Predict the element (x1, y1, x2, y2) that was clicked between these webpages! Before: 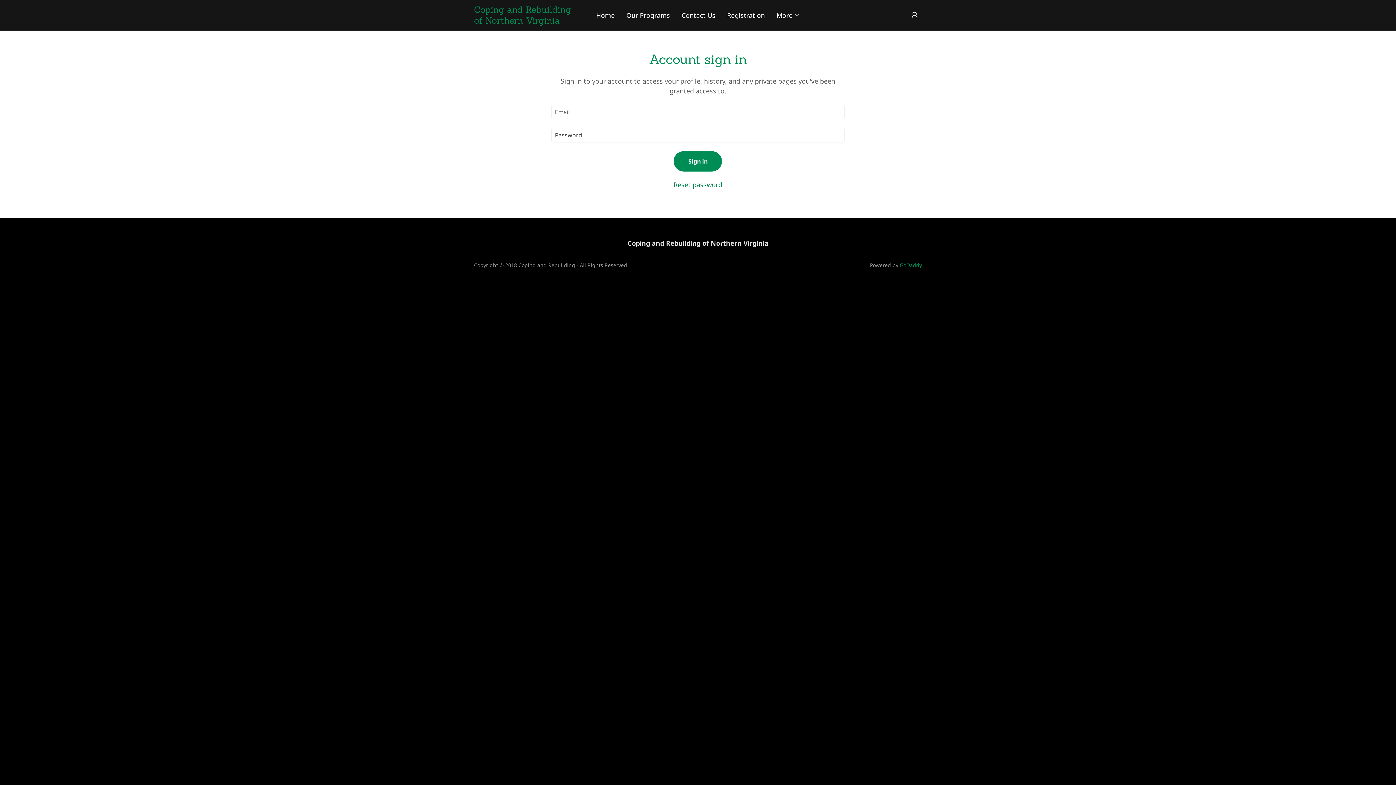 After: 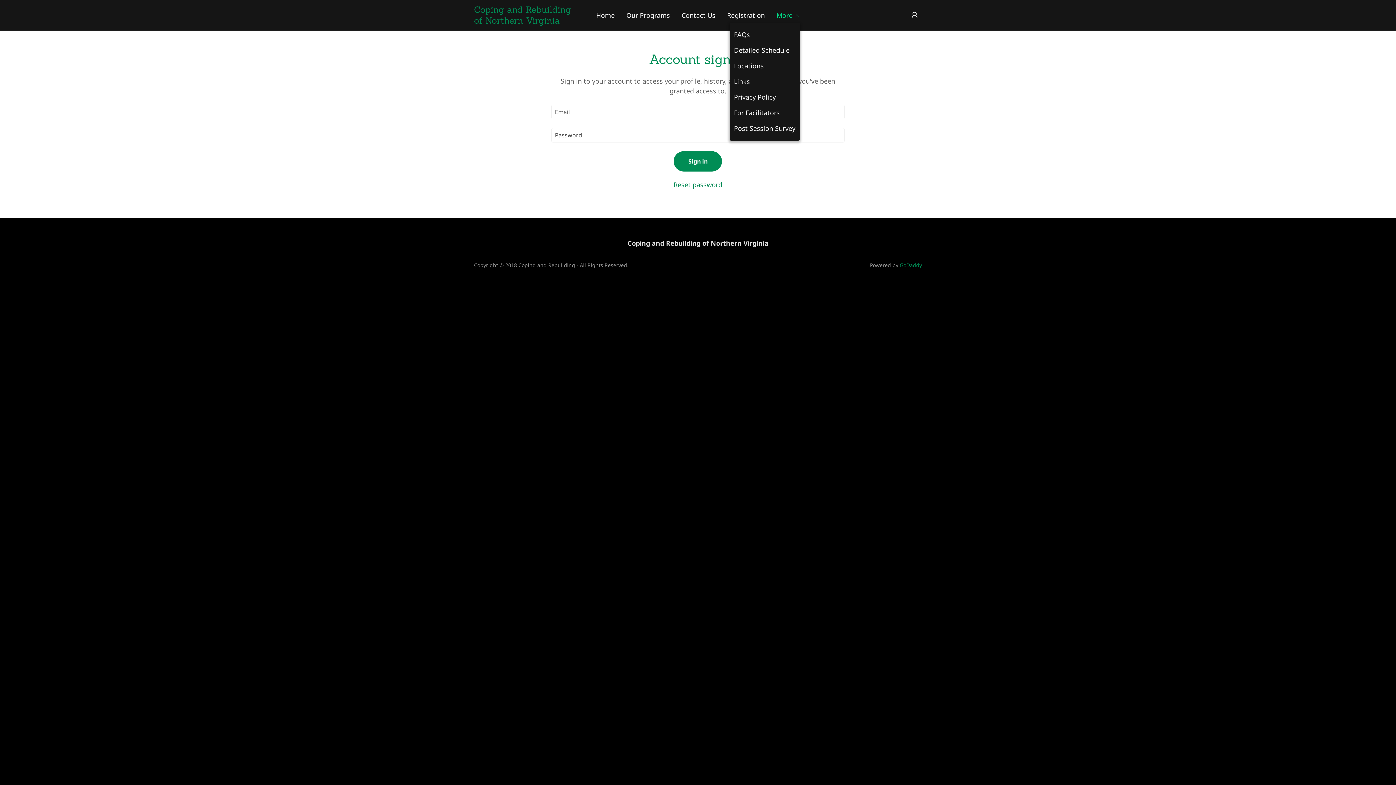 Action: bbox: (776, 10, 800, 19) label: More